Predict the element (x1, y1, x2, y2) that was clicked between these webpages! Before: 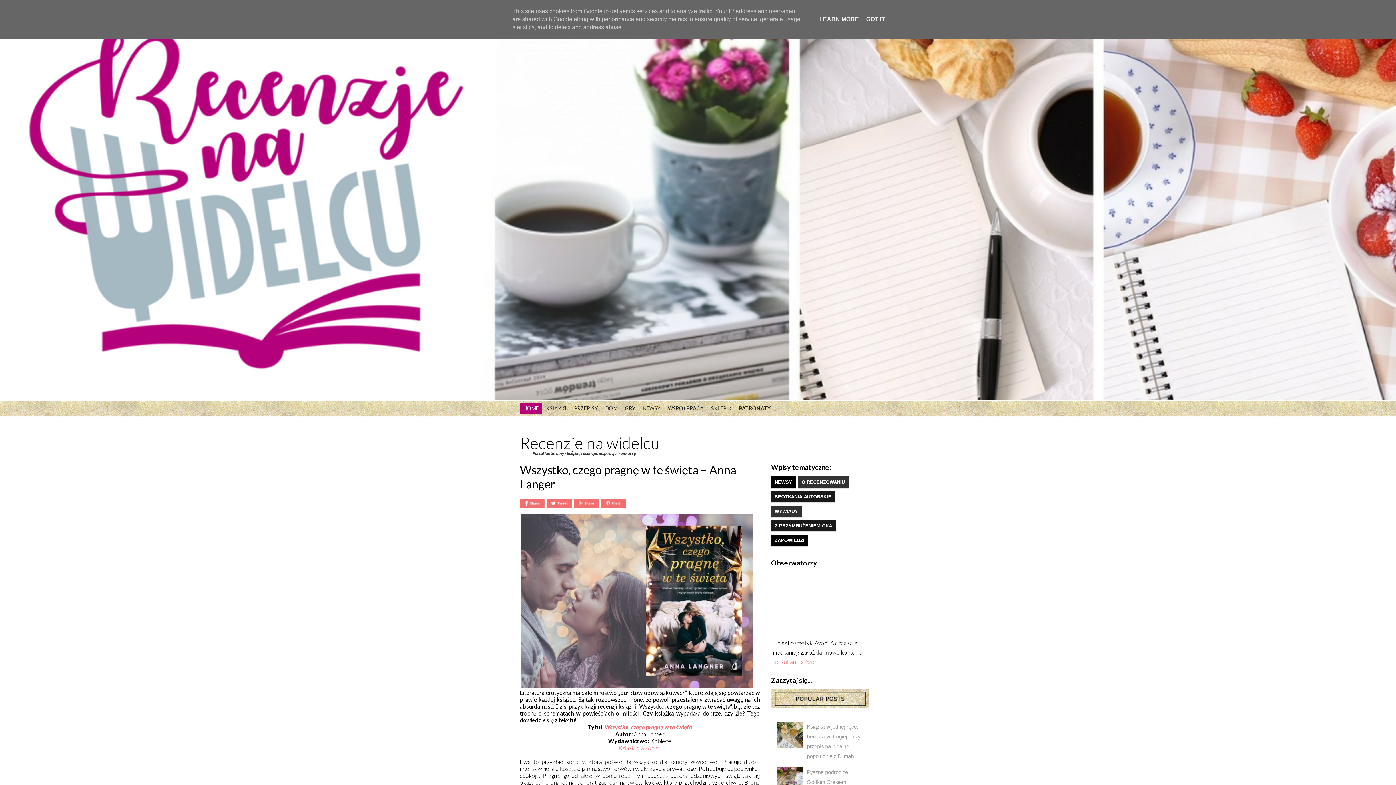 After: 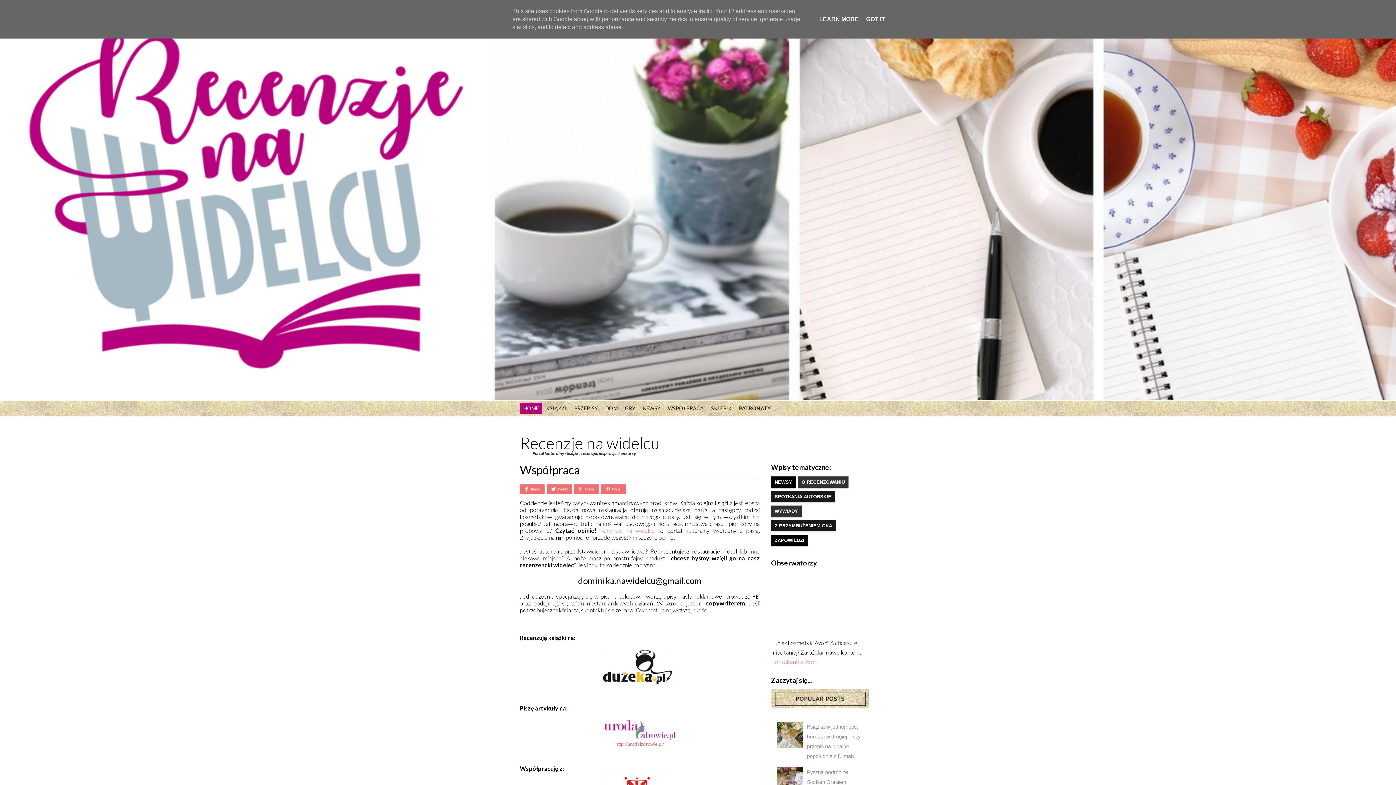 Action: bbox: (664, 403, 707, 413) label: WSPÓŁPRACA